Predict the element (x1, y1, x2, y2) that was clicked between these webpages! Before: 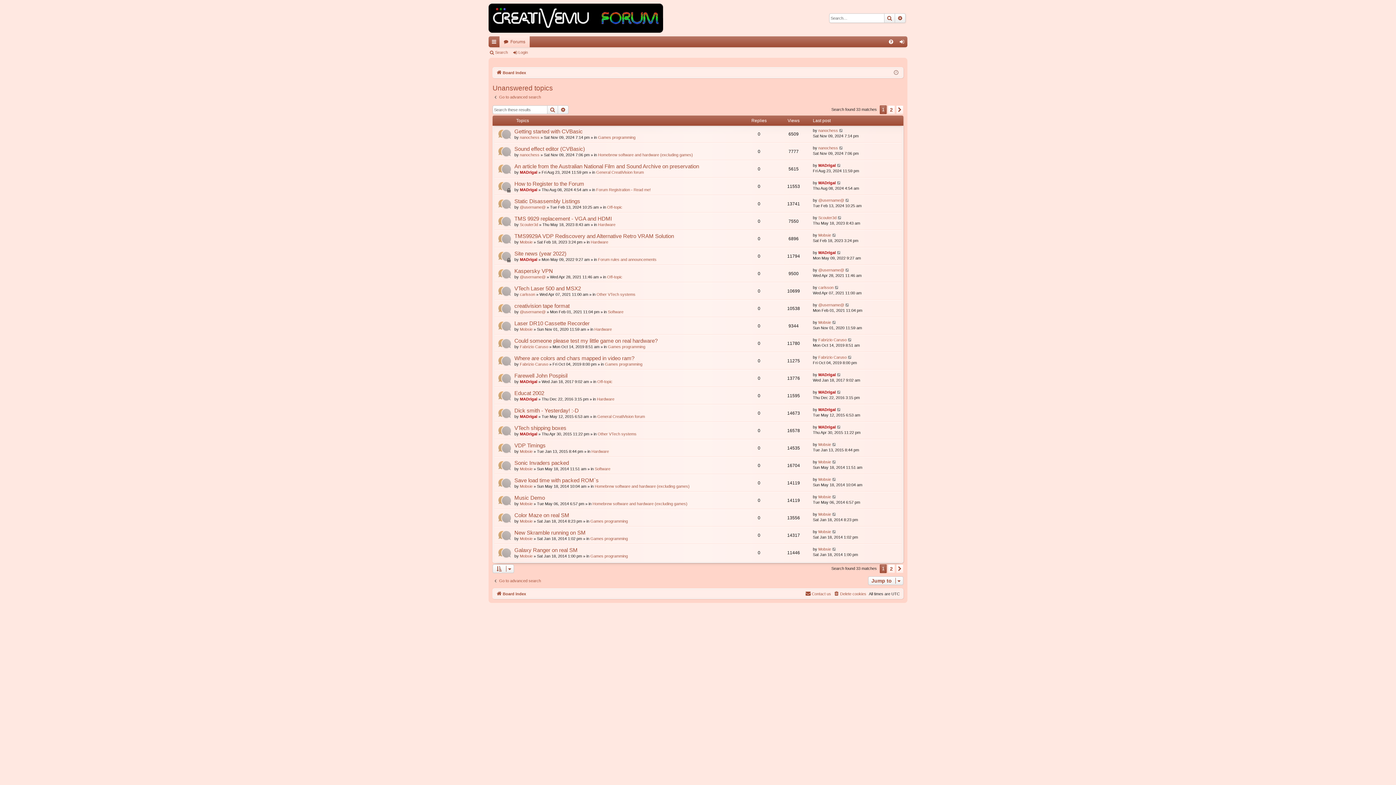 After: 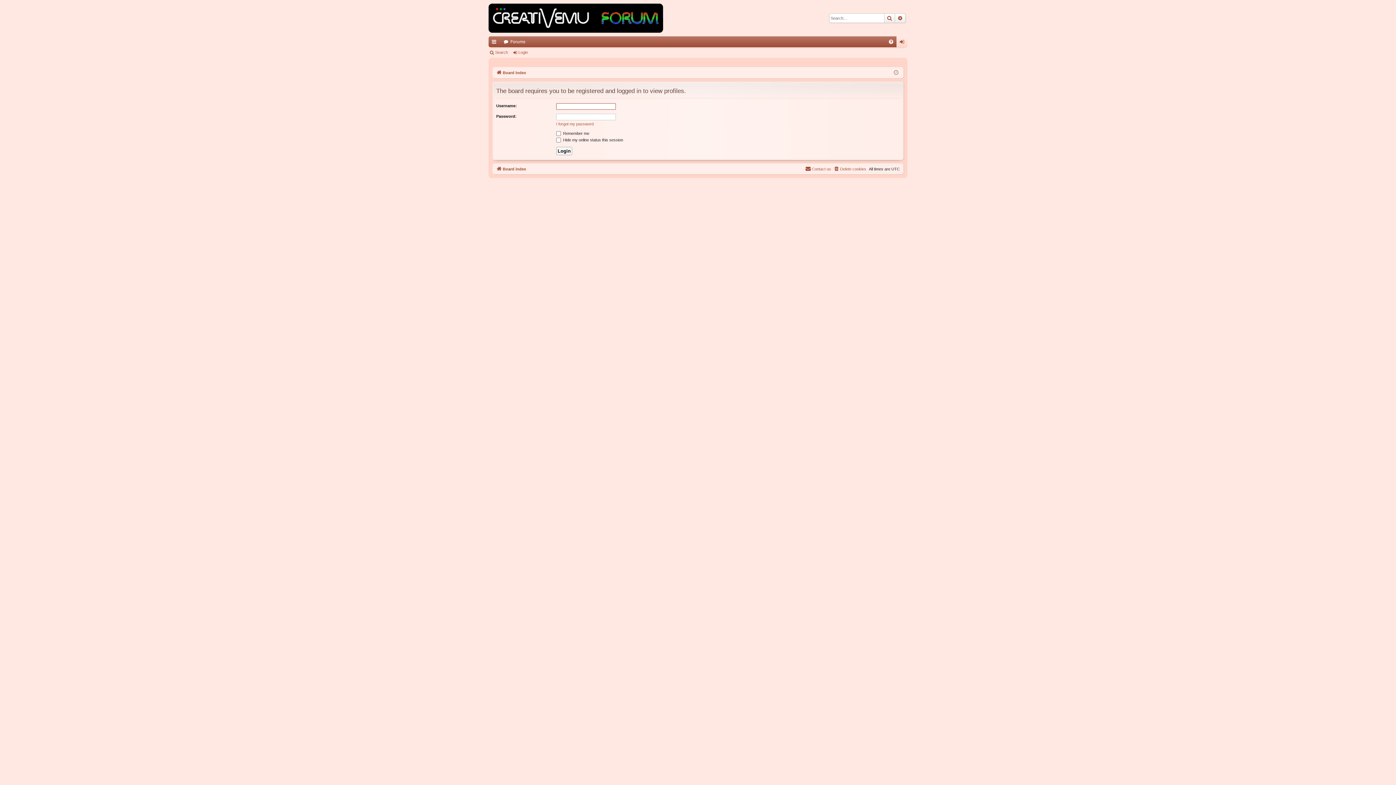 Action: bbox: (520, 275, 545, 279) label: @username@